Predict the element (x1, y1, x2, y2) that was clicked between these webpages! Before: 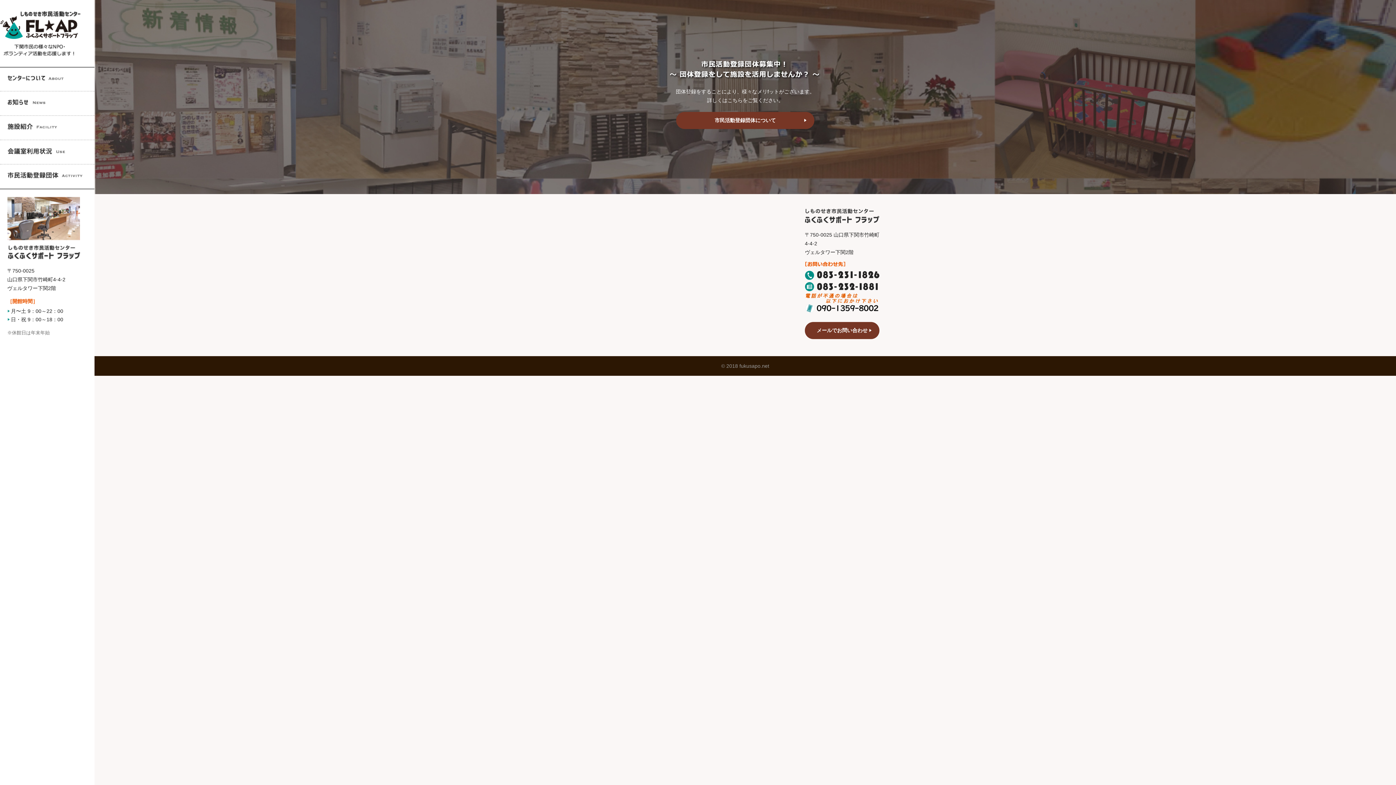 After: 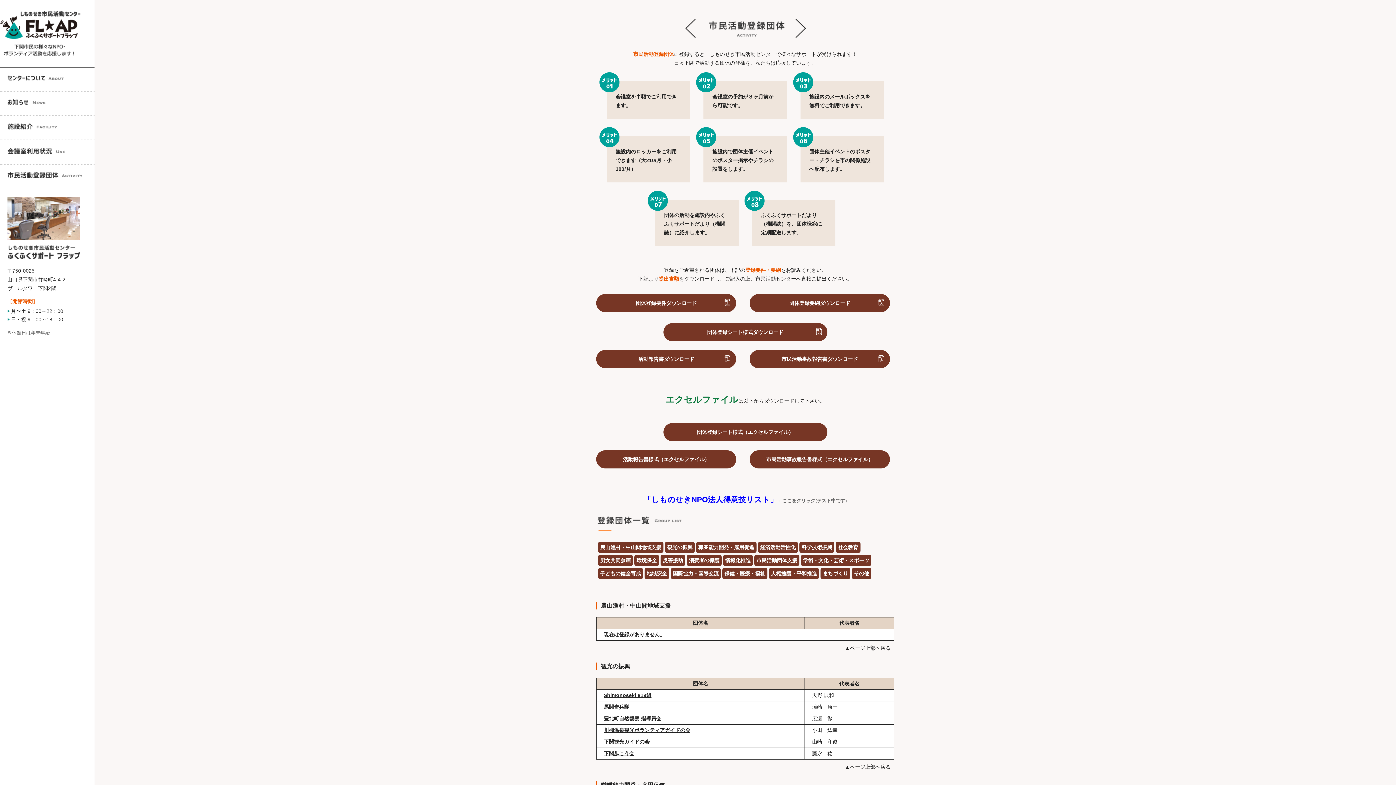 Action: label: 市民活動登録団体について bbox: (676, 111, 814, 129)